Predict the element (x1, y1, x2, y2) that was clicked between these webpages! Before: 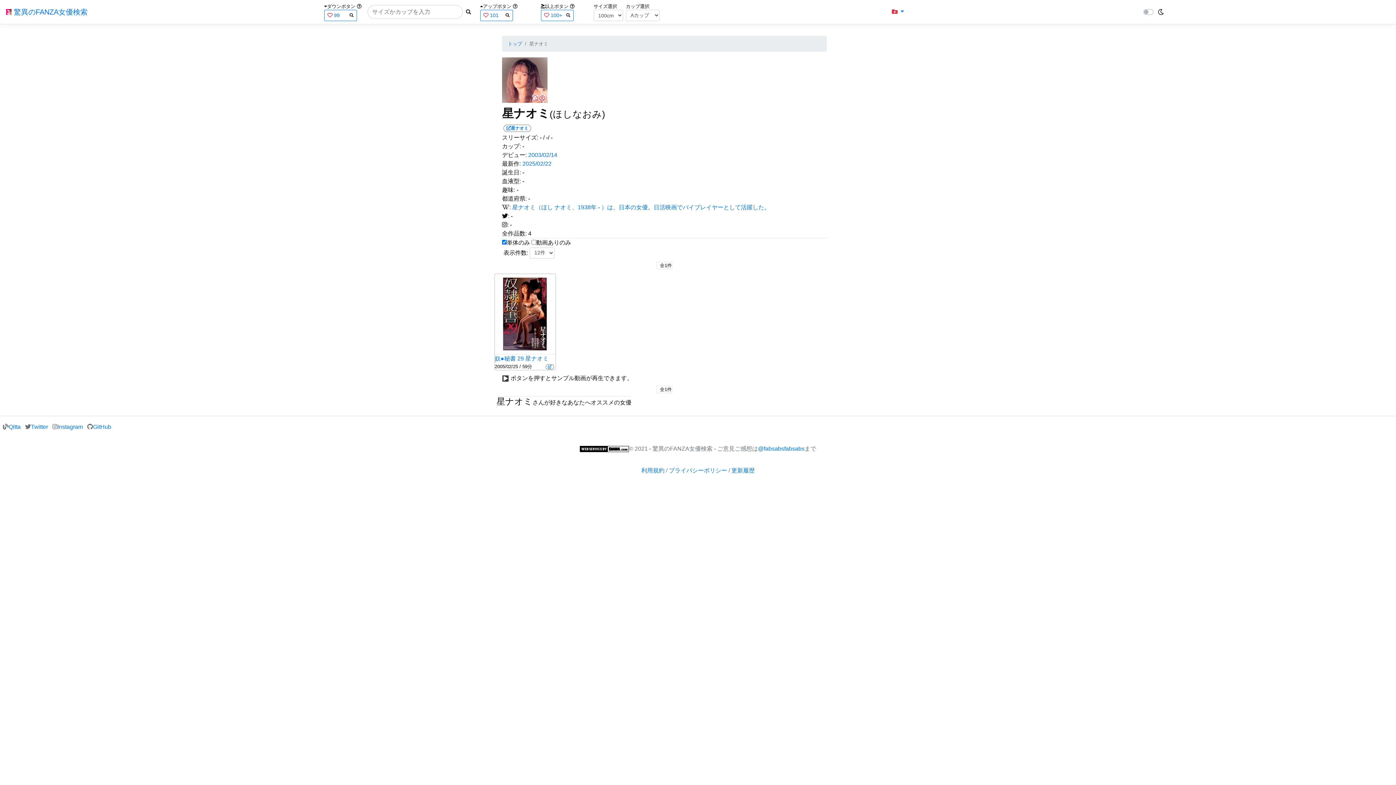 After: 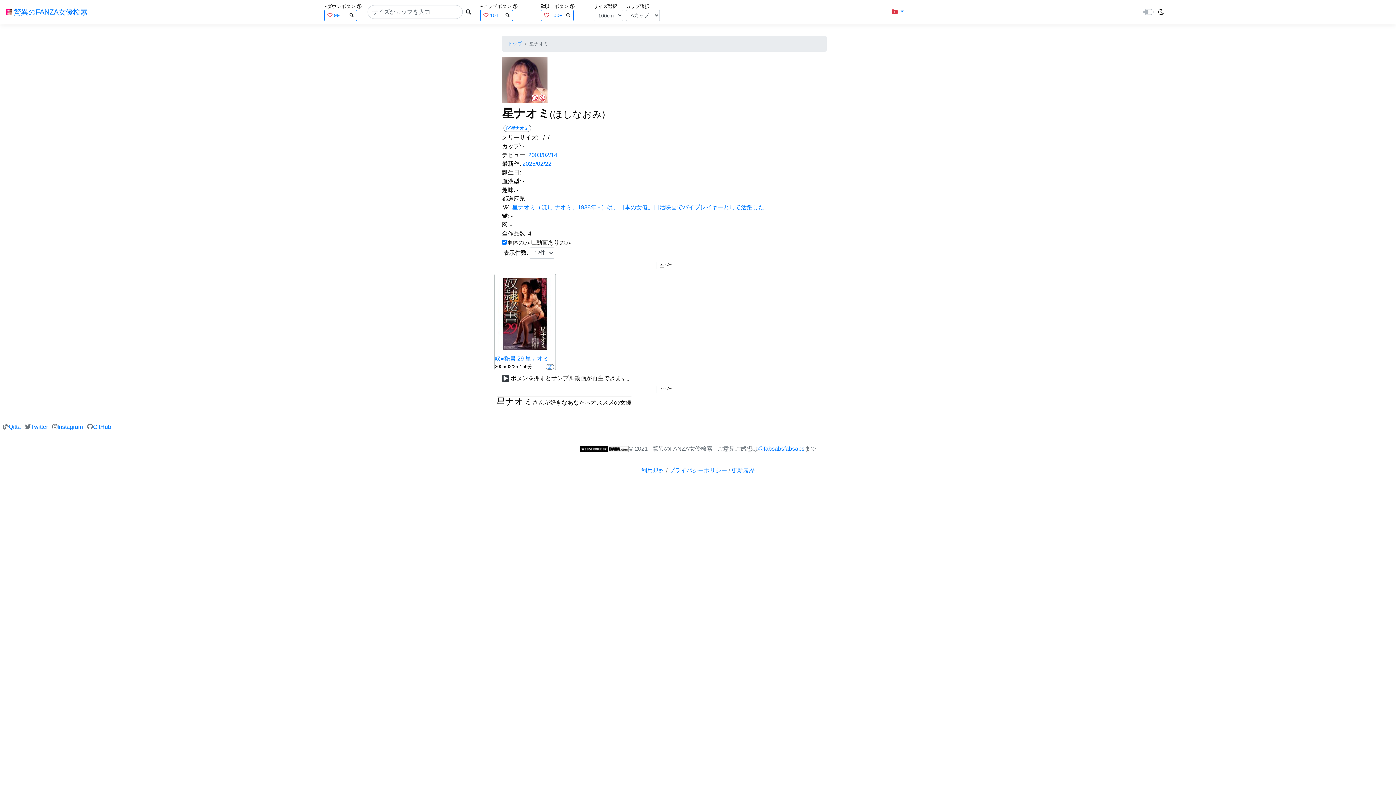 Action: bbox: (528, 230, 531, 236) label: 4